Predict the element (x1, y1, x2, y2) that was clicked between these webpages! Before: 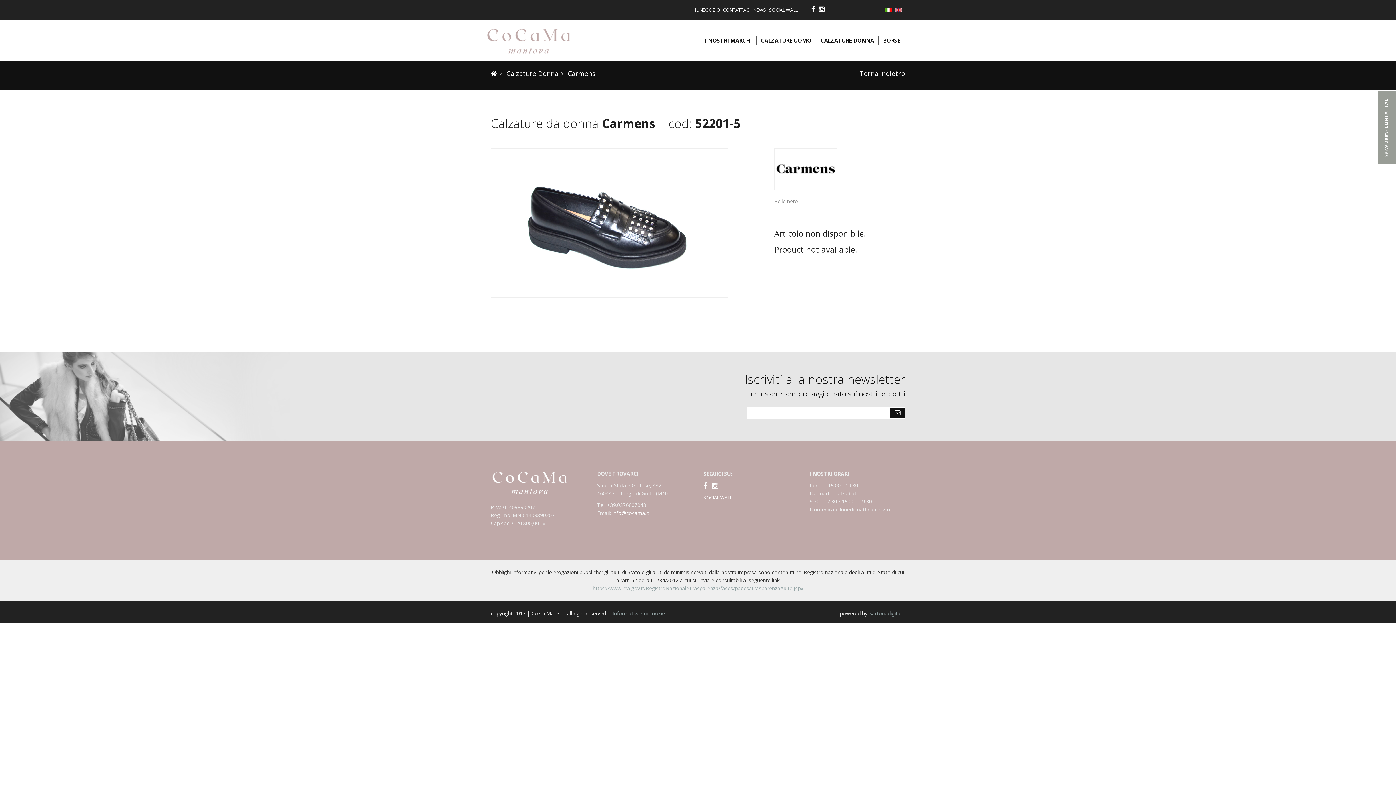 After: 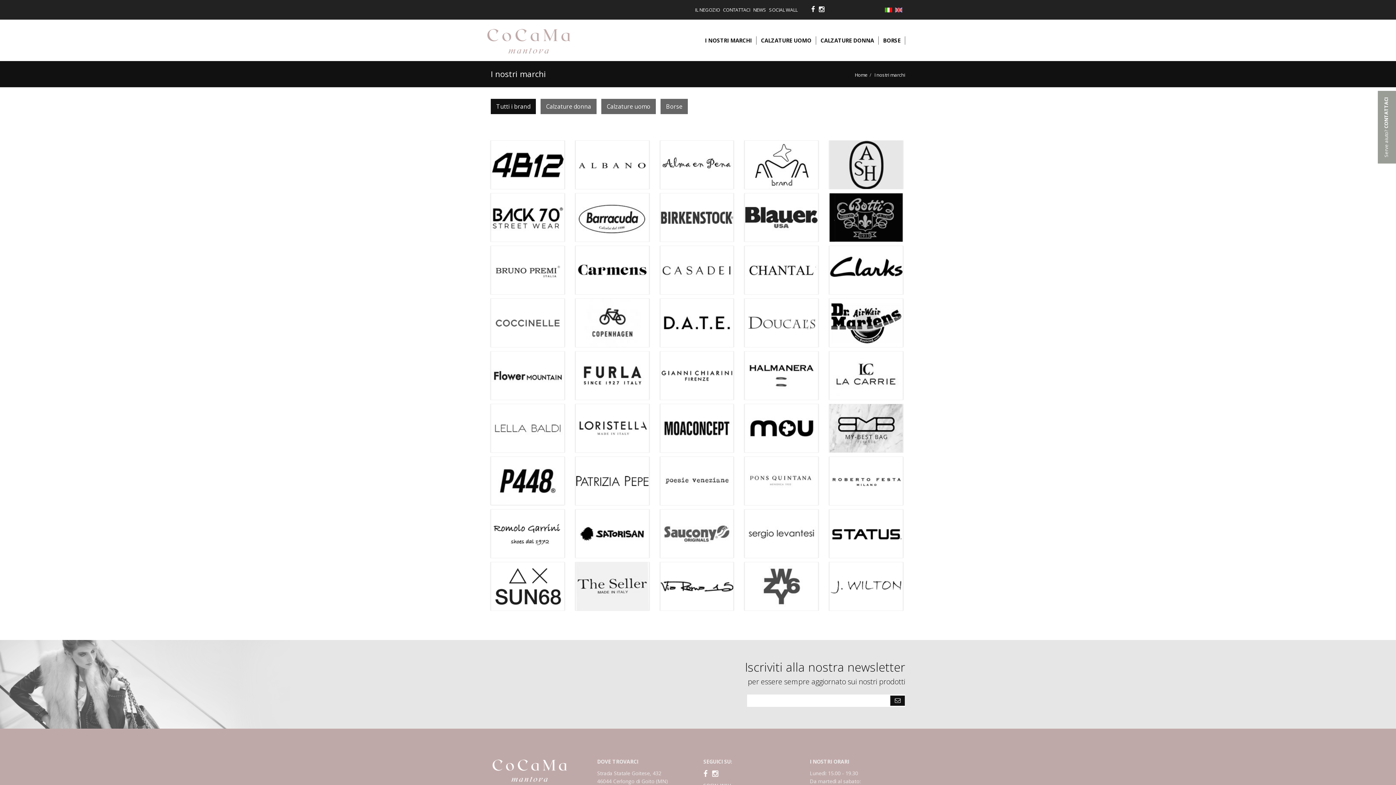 Action: label: I NOSTRI MARCHI bbox: (700, 36, 756, 44)